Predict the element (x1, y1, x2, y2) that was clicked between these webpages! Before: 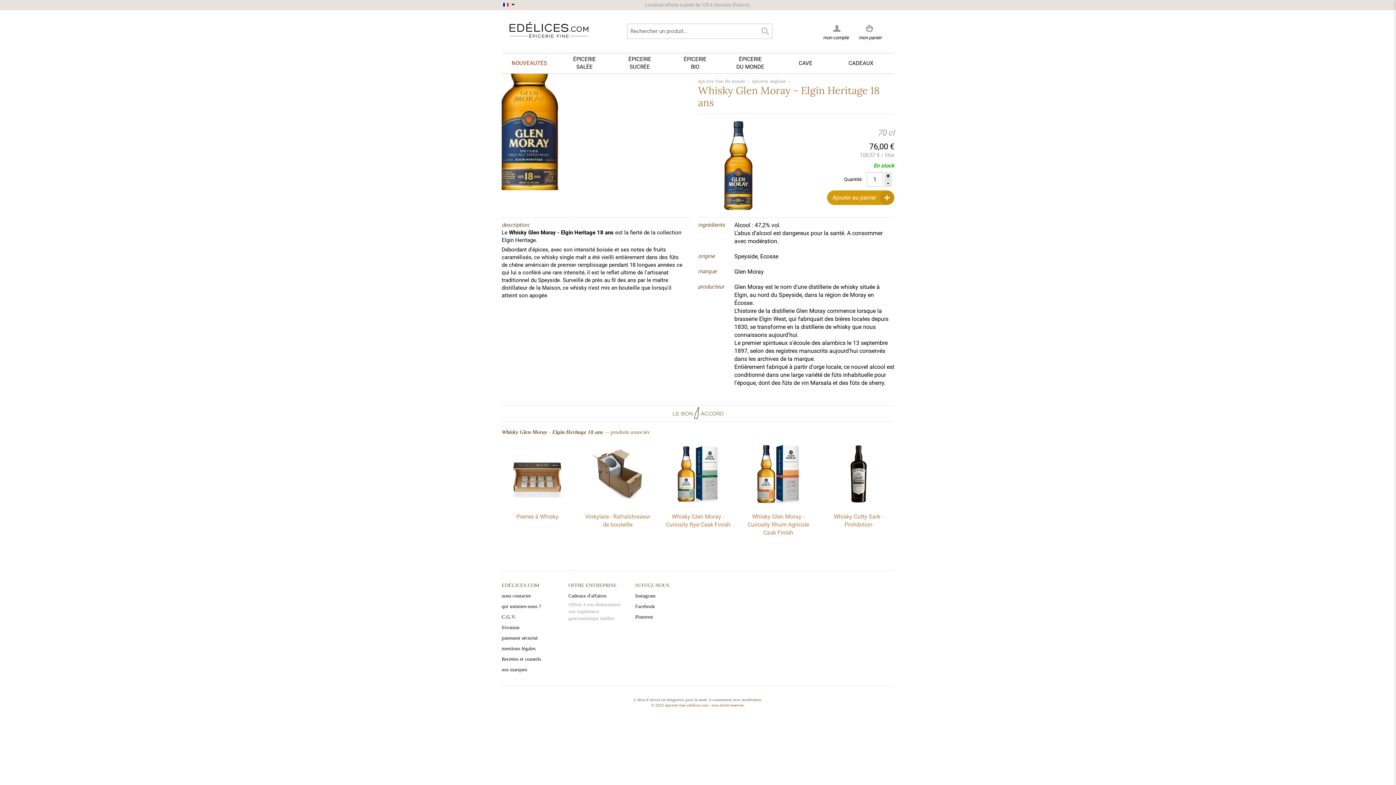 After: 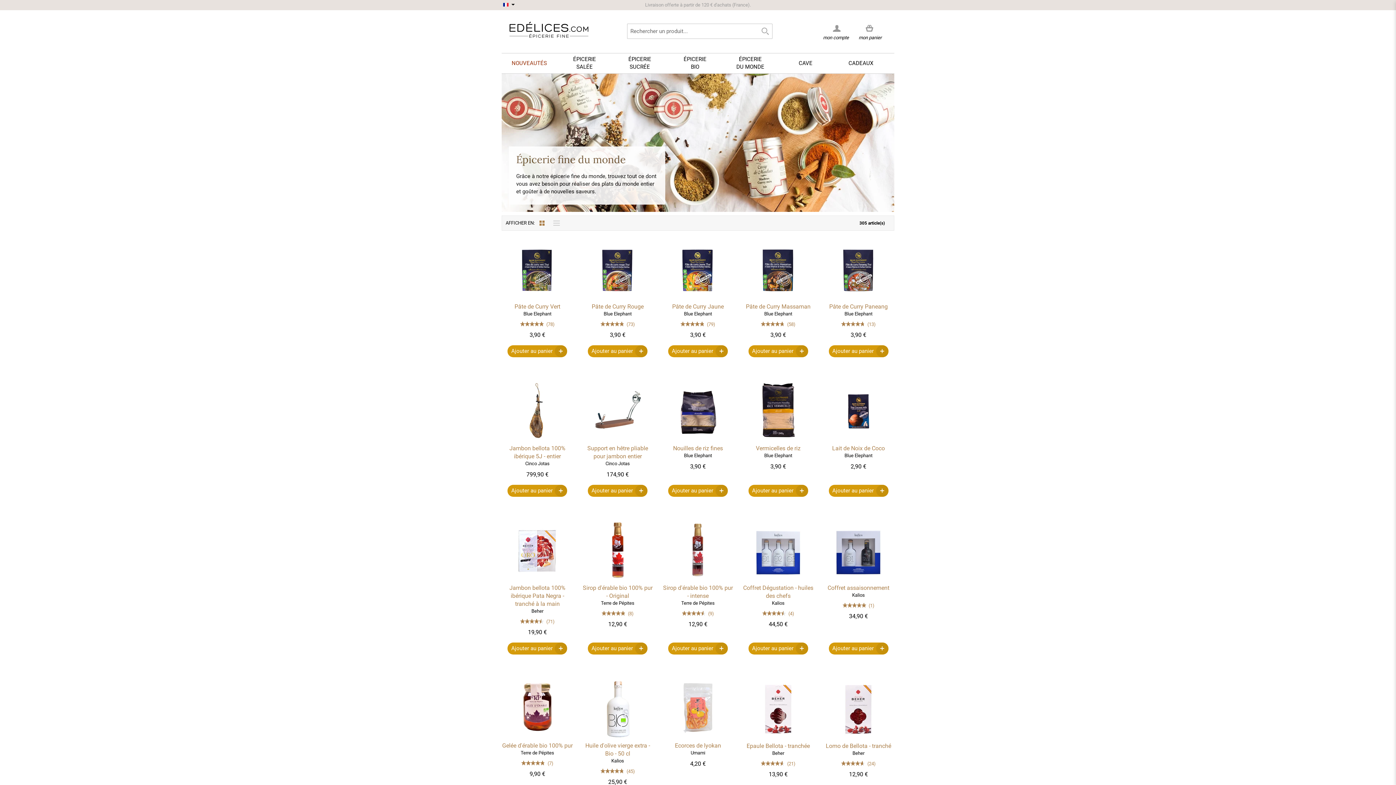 Action: label: épicerie fine du monde bbox: (698, 78, 745, 84)